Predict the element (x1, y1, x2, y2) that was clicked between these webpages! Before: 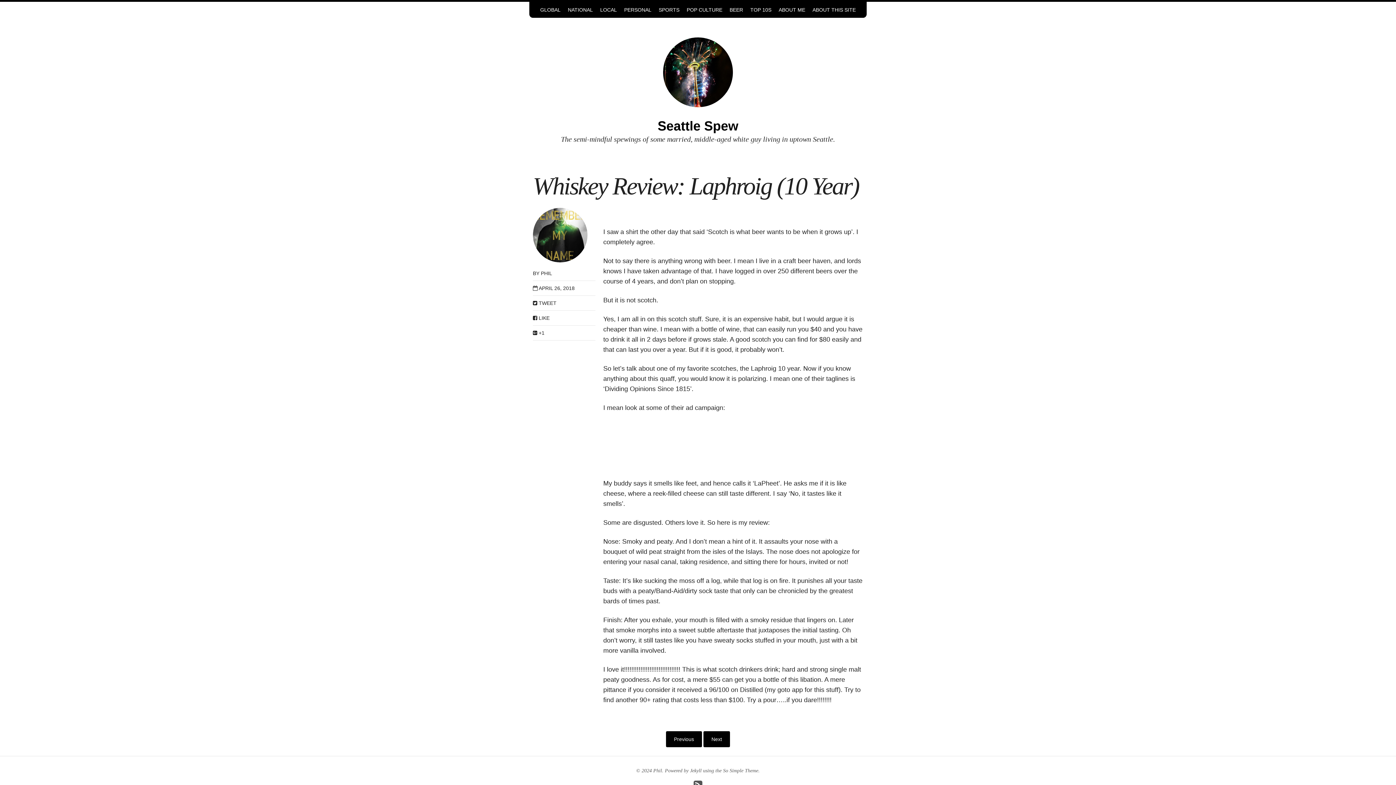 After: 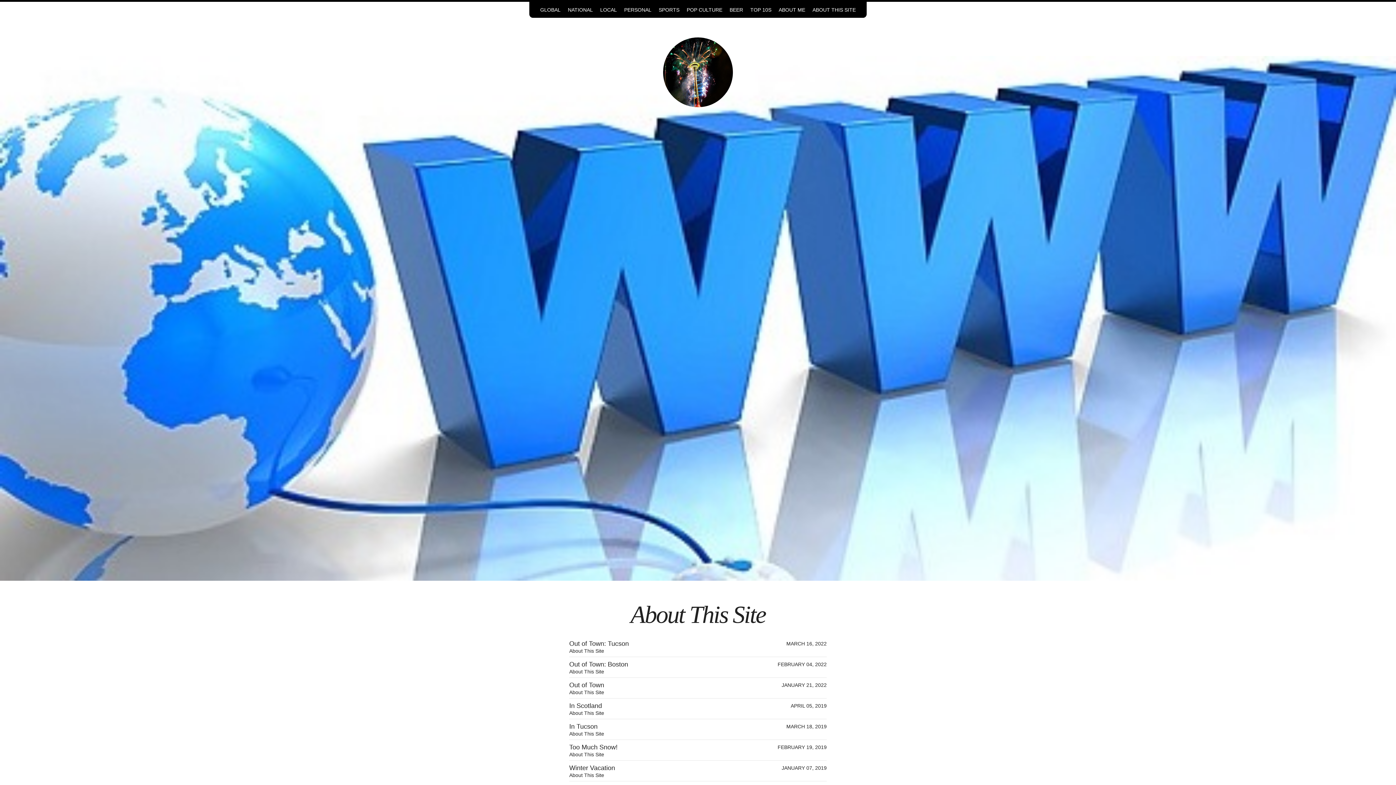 Action: label: ABOUT THIS SITE bbox: (809, 3, 859, 16)